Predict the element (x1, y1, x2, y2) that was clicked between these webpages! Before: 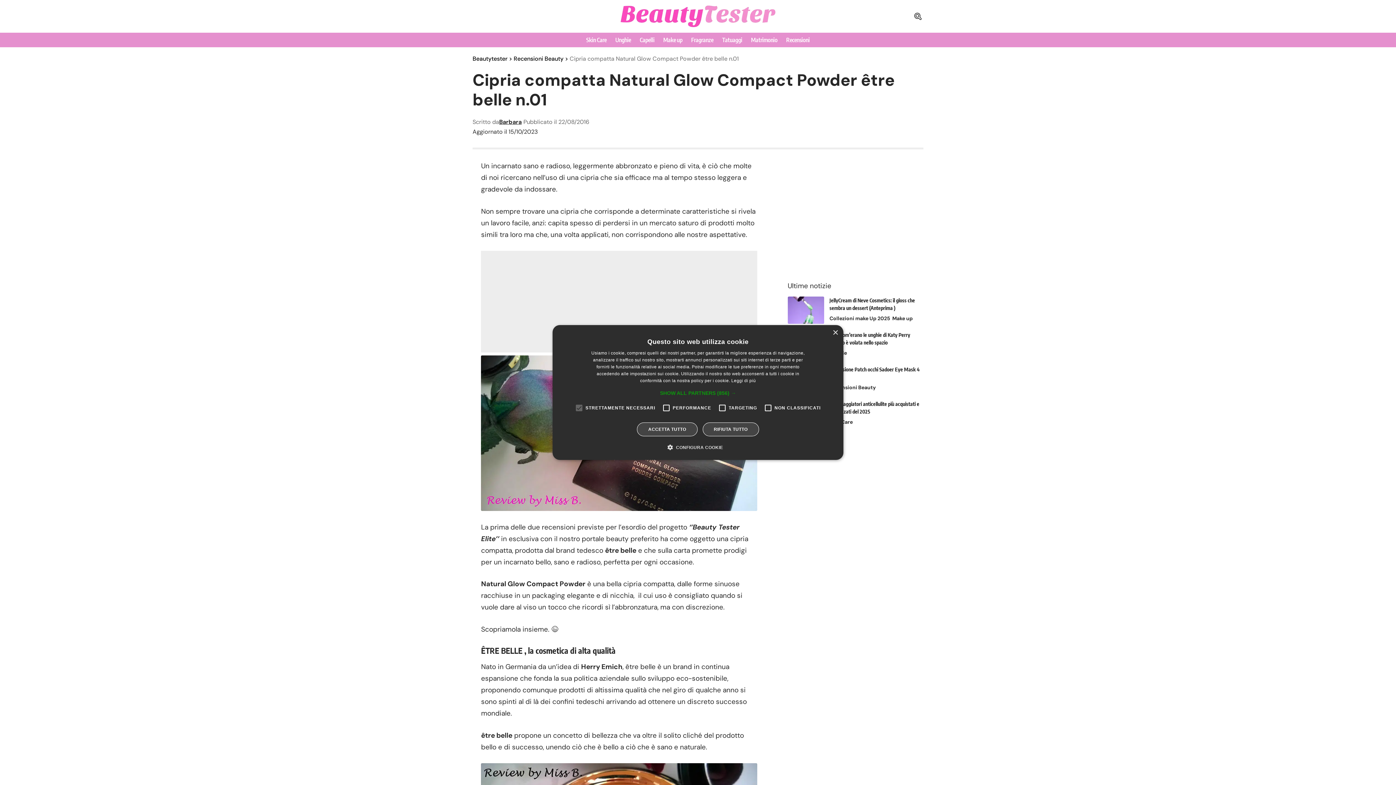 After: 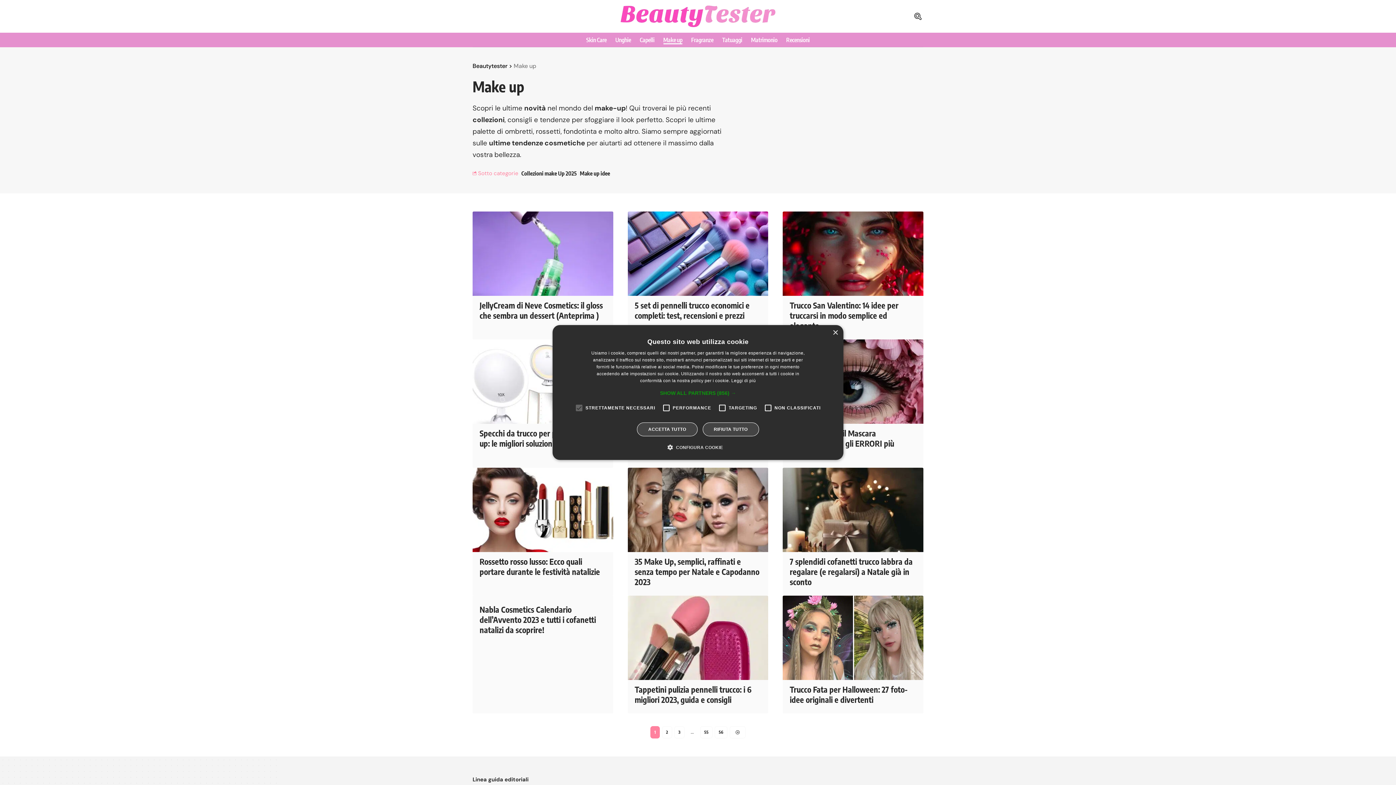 Action: label: Make up bbox: (892, 314, 912, 322)